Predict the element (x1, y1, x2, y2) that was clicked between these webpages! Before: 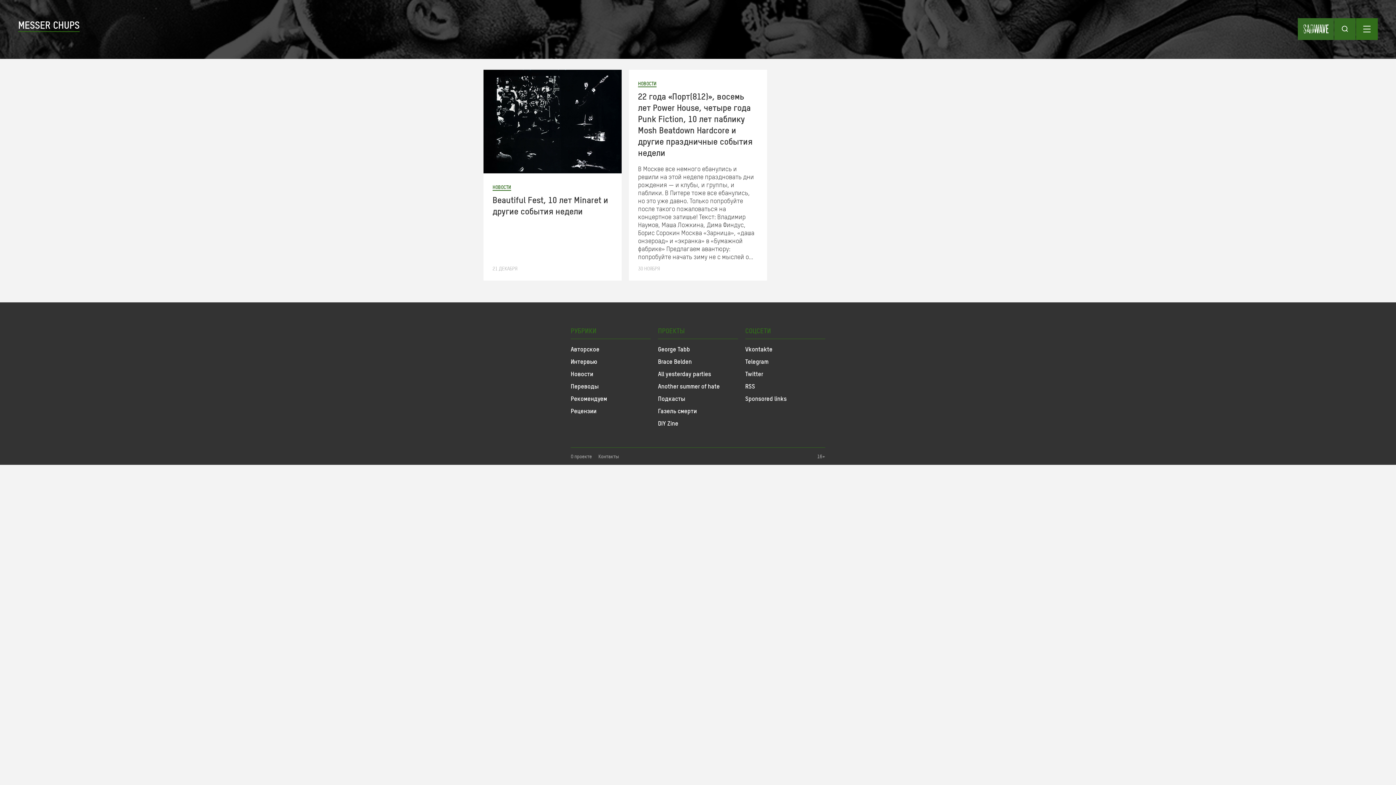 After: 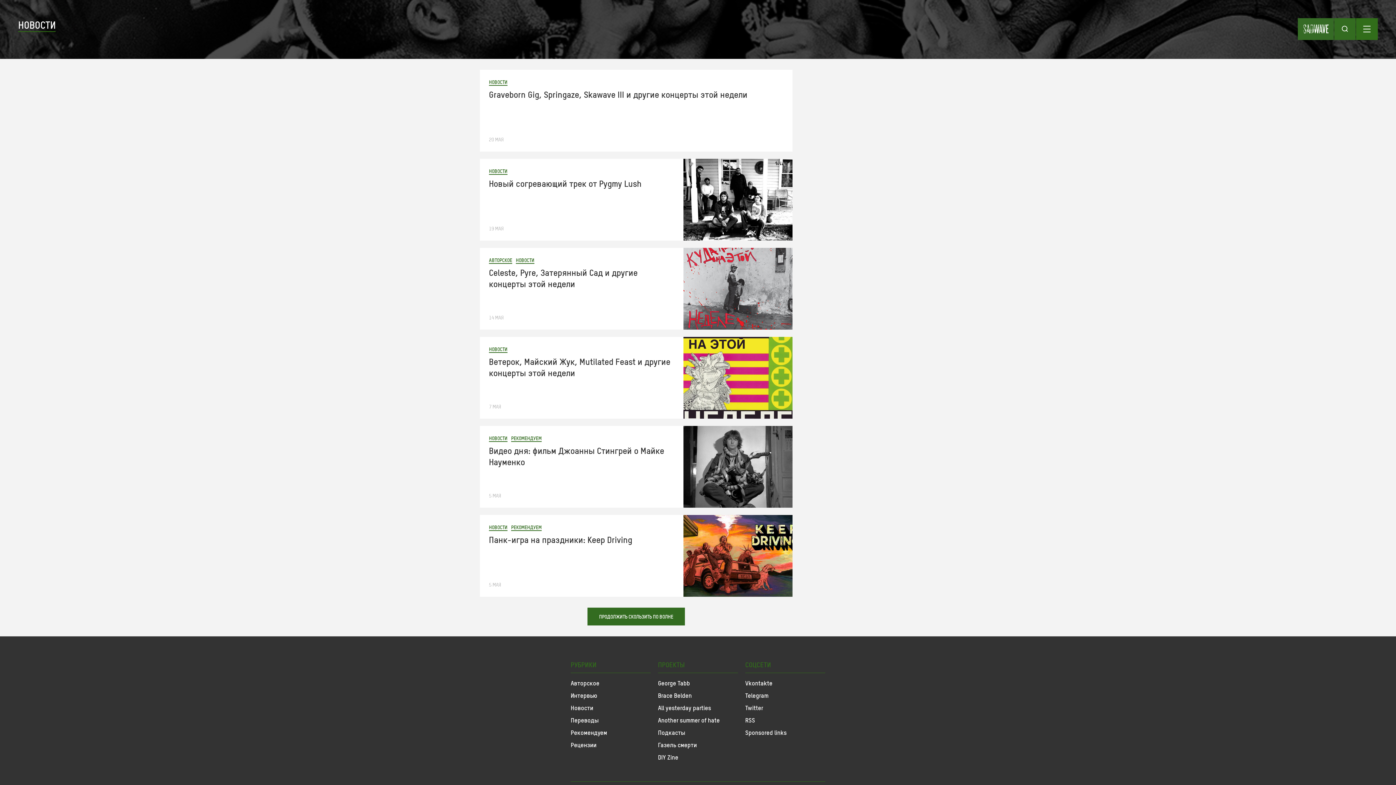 Action: label: Новости bbox: (570, 367, 650, 380)